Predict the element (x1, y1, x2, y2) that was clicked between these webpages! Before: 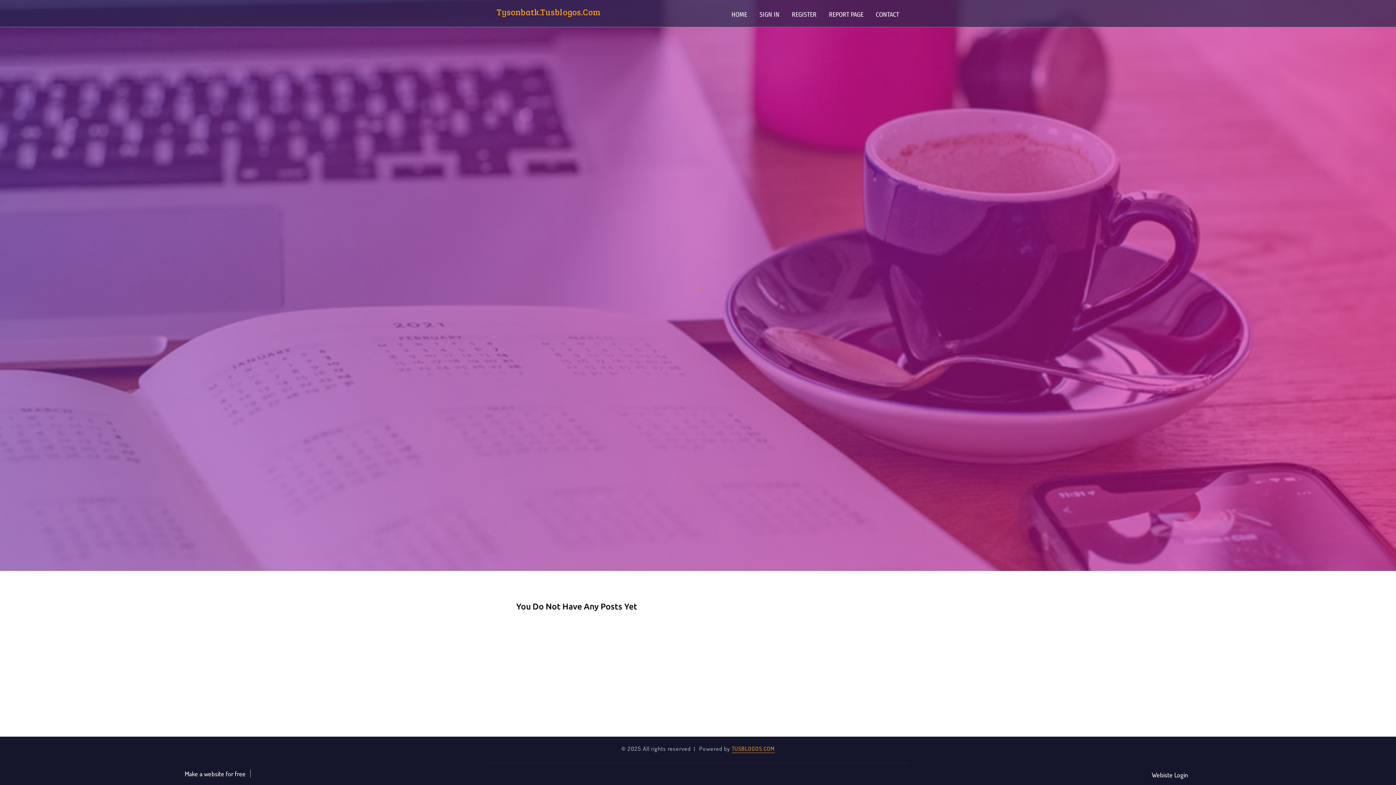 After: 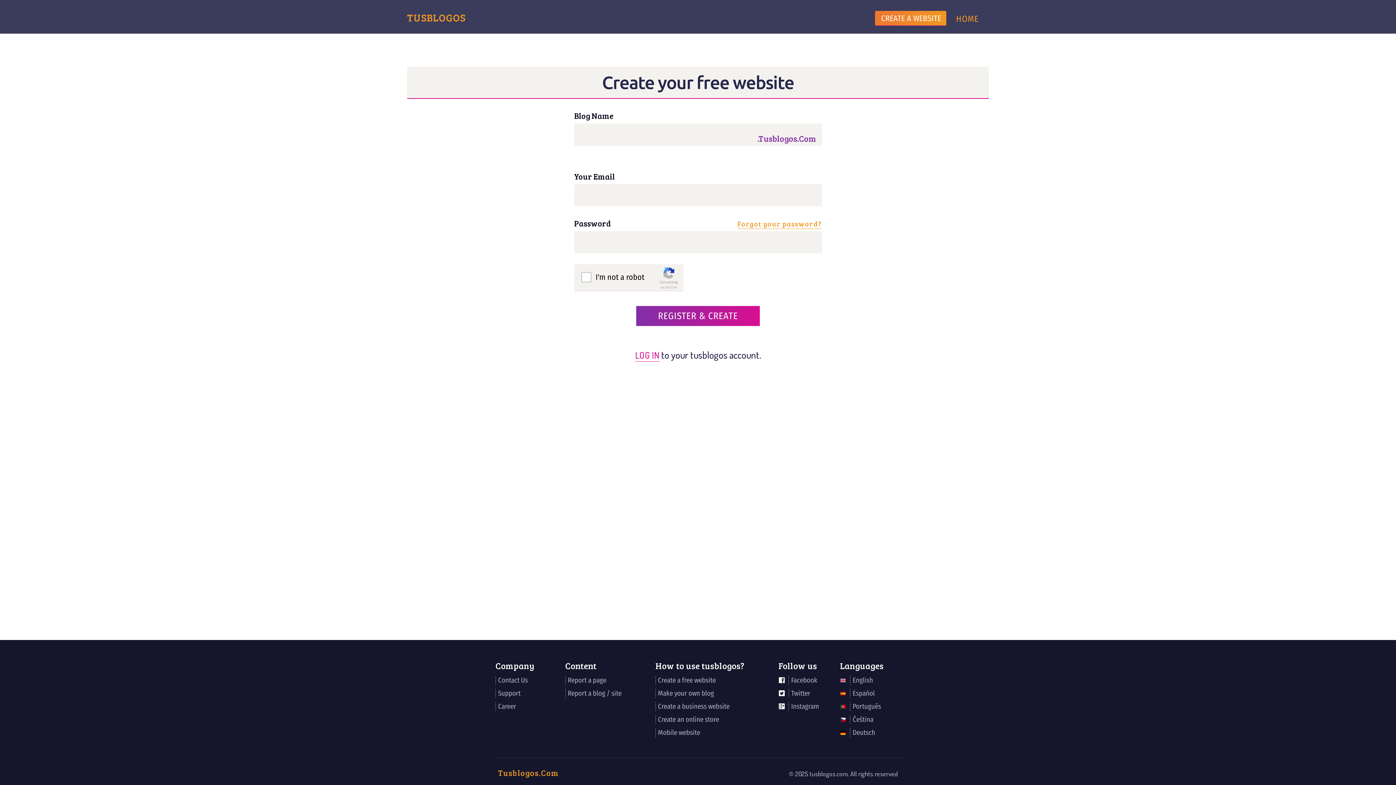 Action: label: REGISTER bbox: (785, 0, 822, 27)